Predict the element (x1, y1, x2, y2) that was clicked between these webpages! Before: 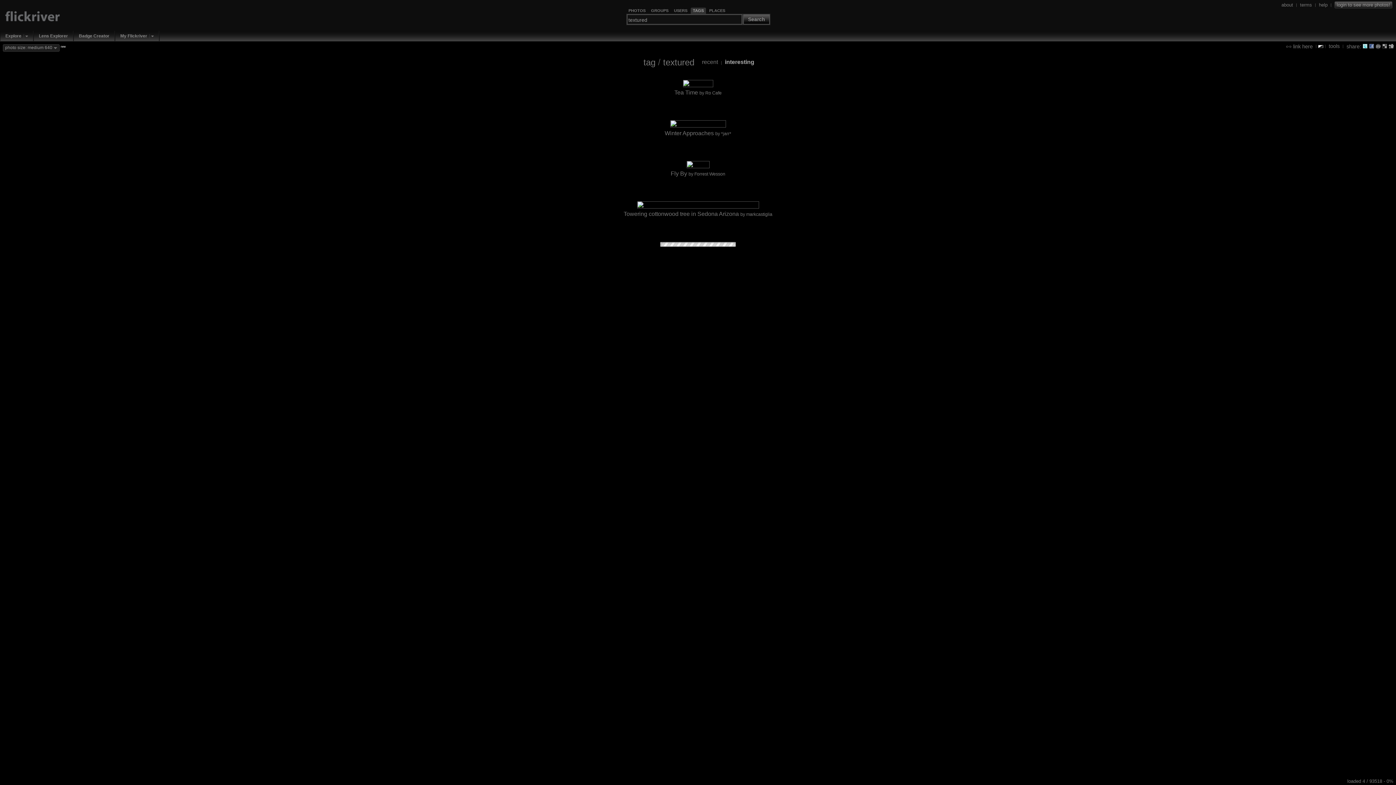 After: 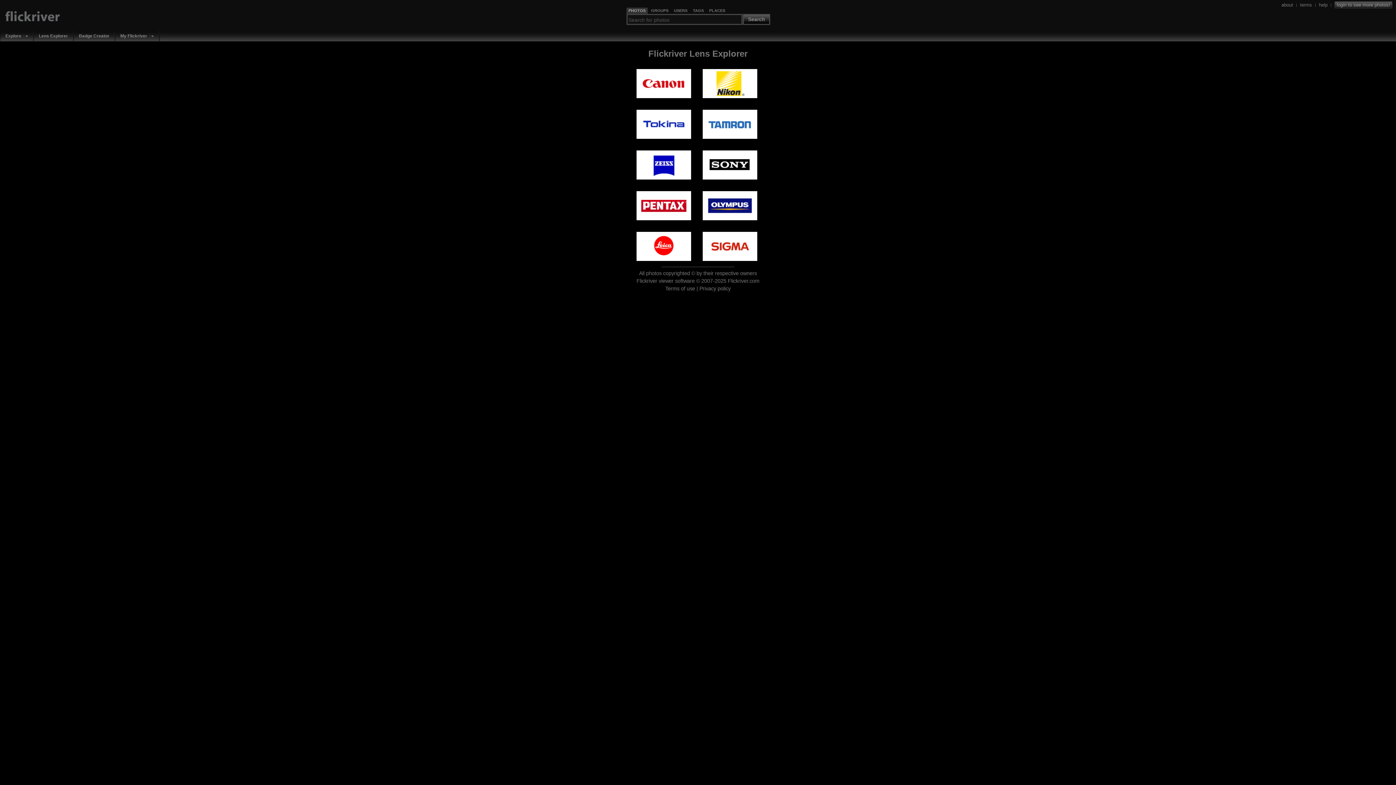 Action: bbox: (36, 32, 70, 39) label: Lens Explorer